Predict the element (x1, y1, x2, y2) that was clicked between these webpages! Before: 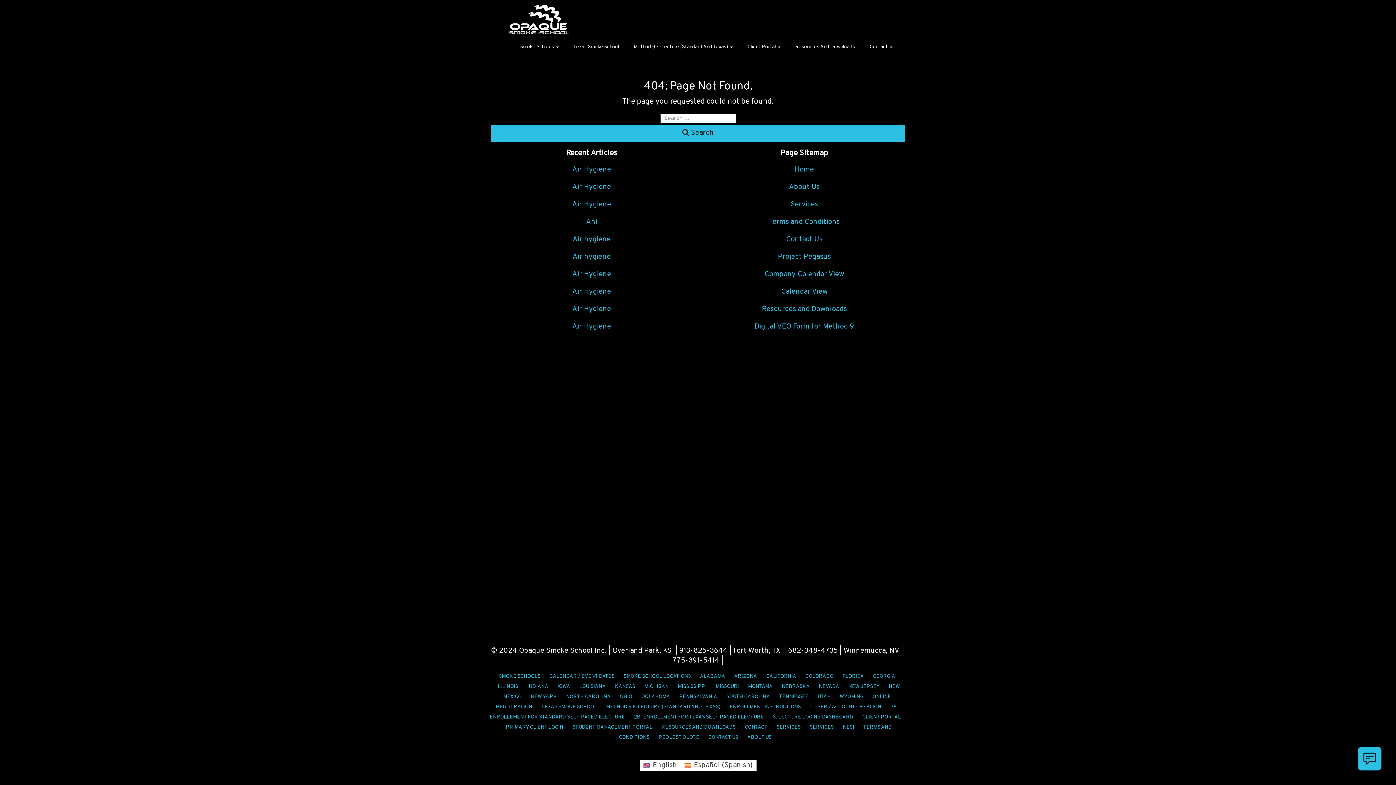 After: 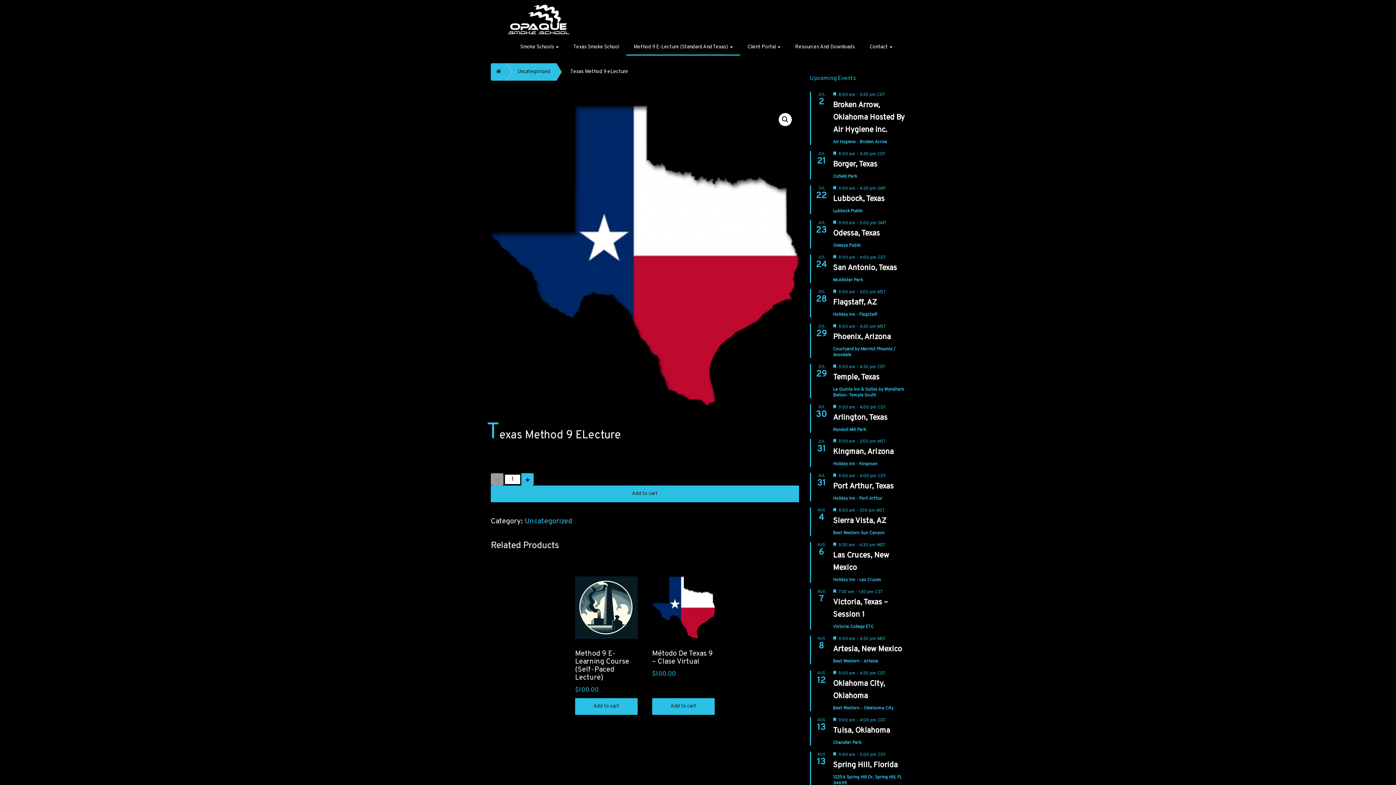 Action: label: 2B. ENROLLMENT FOR TEXAS SELF-PACED ELECTURE bbox: (632, 712, 765, 722)